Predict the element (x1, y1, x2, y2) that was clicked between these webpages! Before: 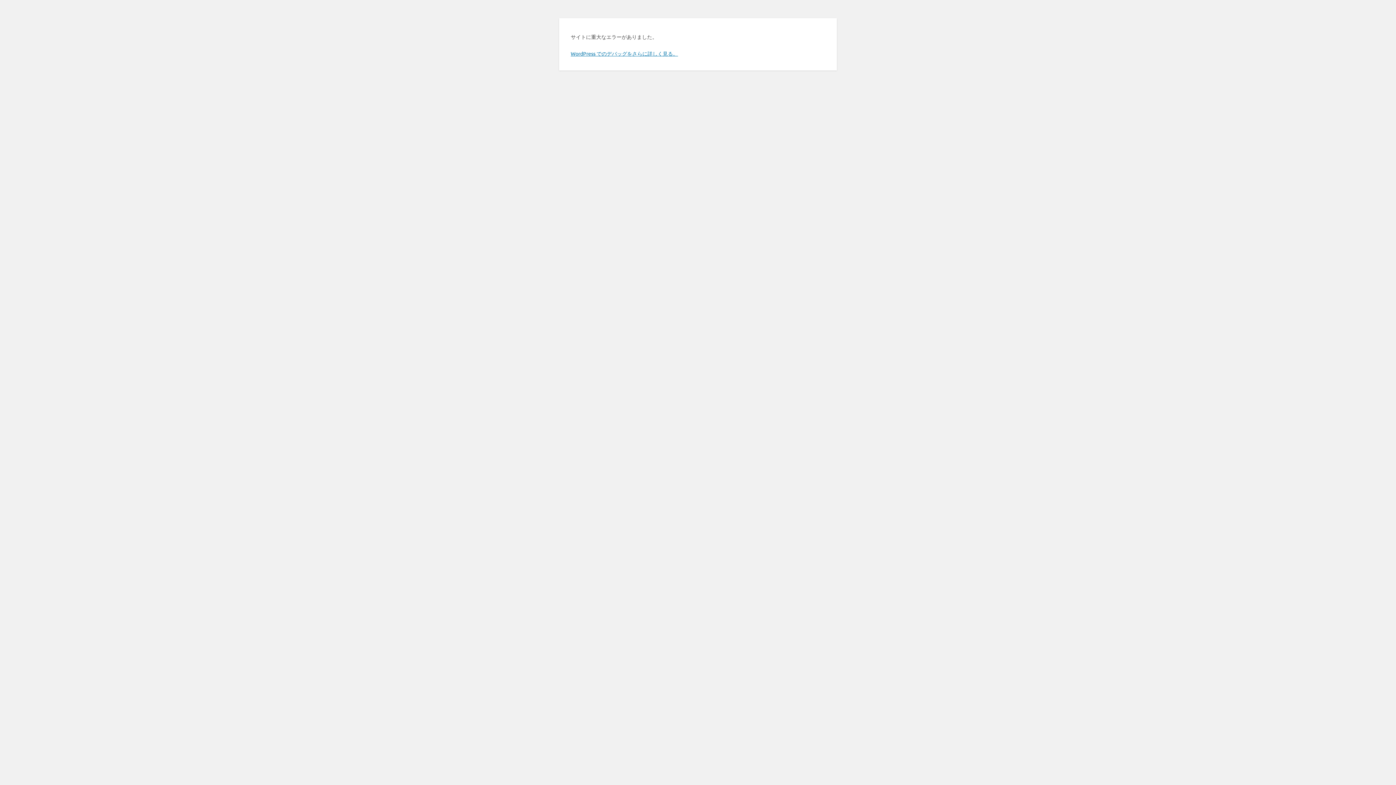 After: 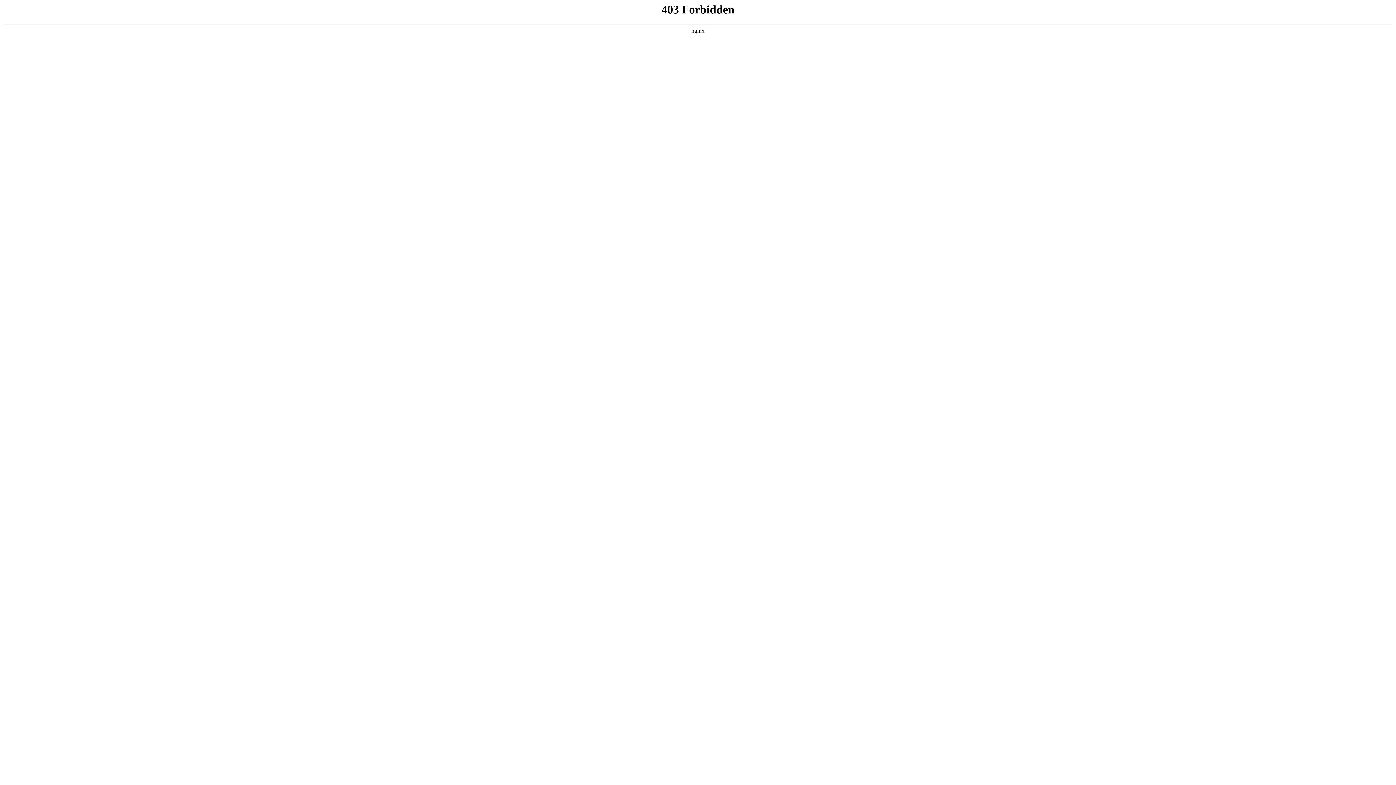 Action: bbox: (570, 50, 678, 56) label: WordPress でのデバッグをさらに詳しく見る。